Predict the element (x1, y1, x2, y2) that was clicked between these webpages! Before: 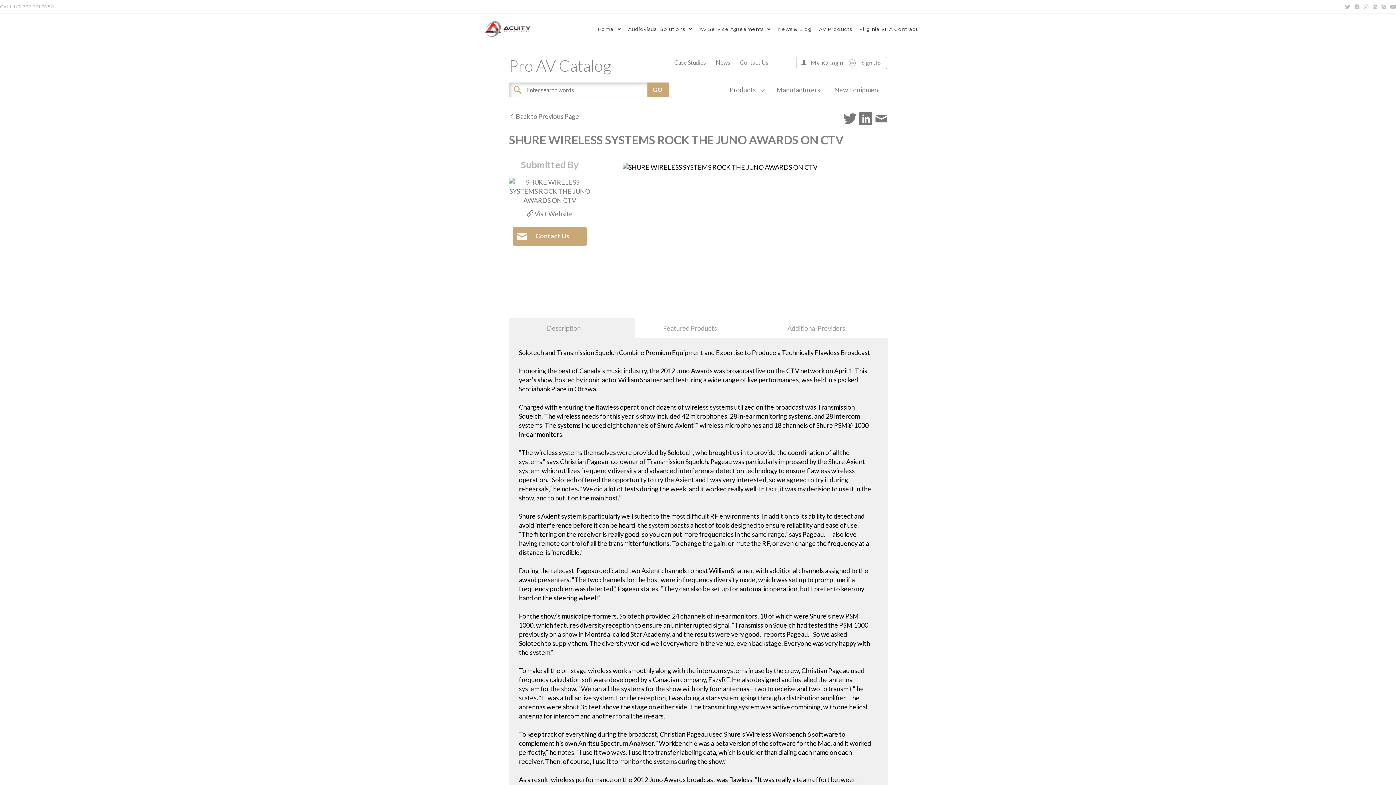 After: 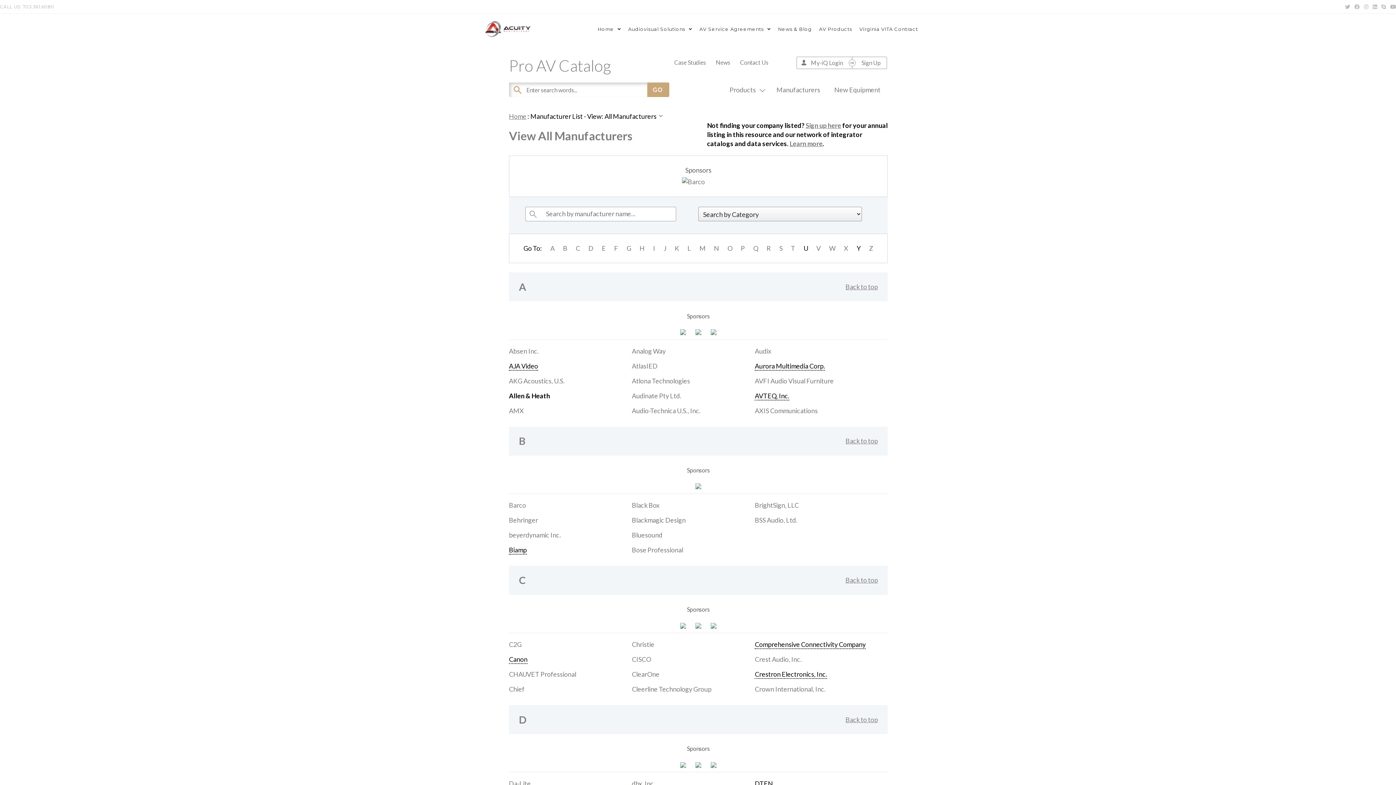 Action: label: Manufacturers bbox: (776, 85, 820, 93)